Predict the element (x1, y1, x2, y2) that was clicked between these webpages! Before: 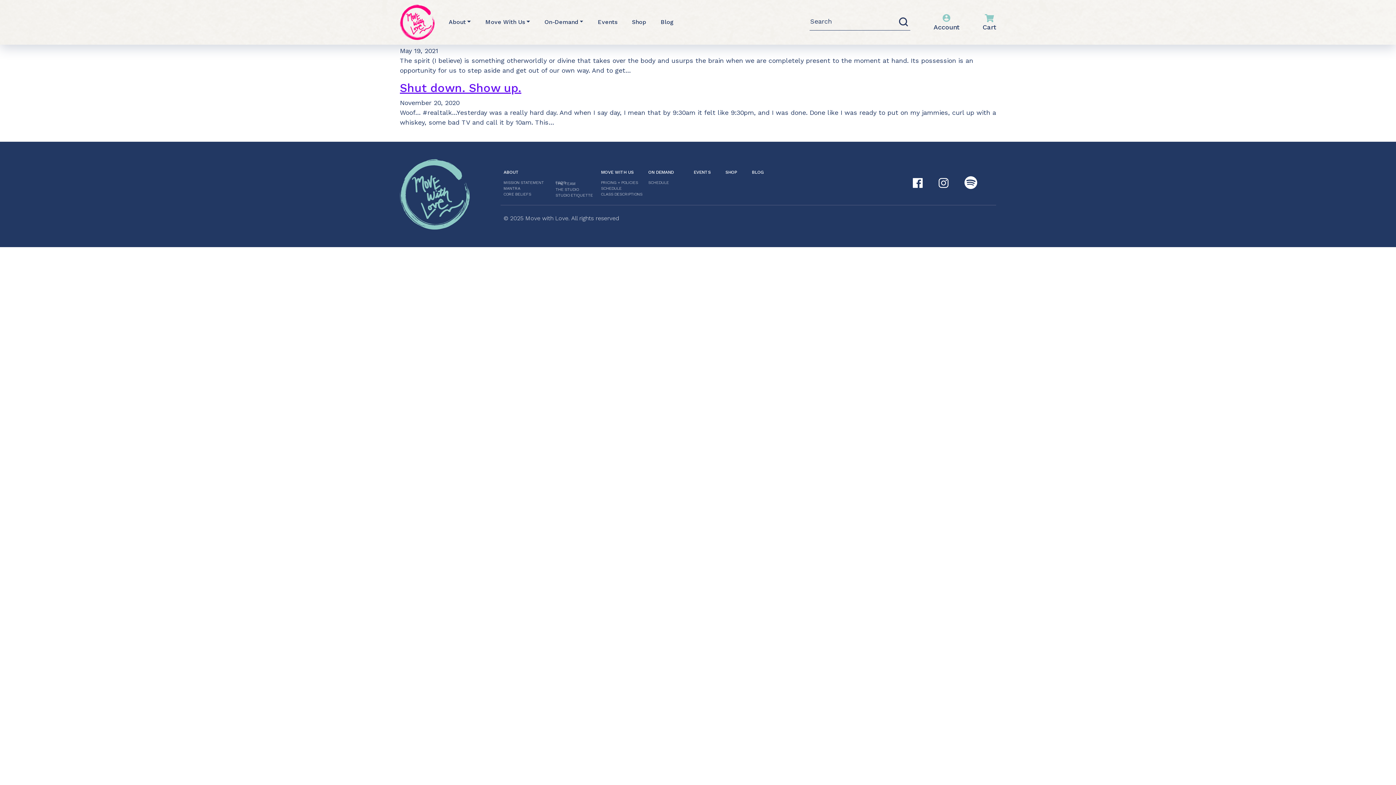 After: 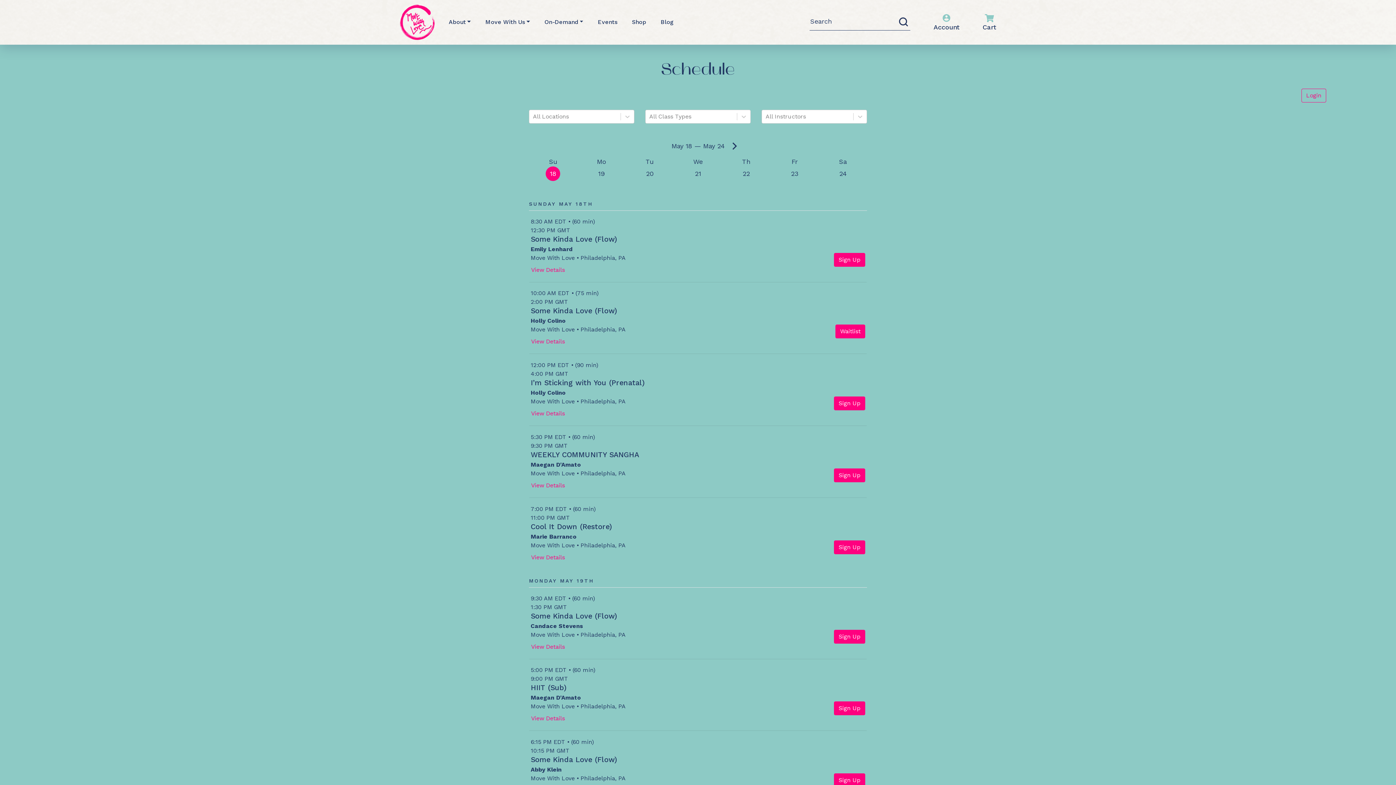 Action: bbox: (601, 182, 646, 192) label: SCHEDULE